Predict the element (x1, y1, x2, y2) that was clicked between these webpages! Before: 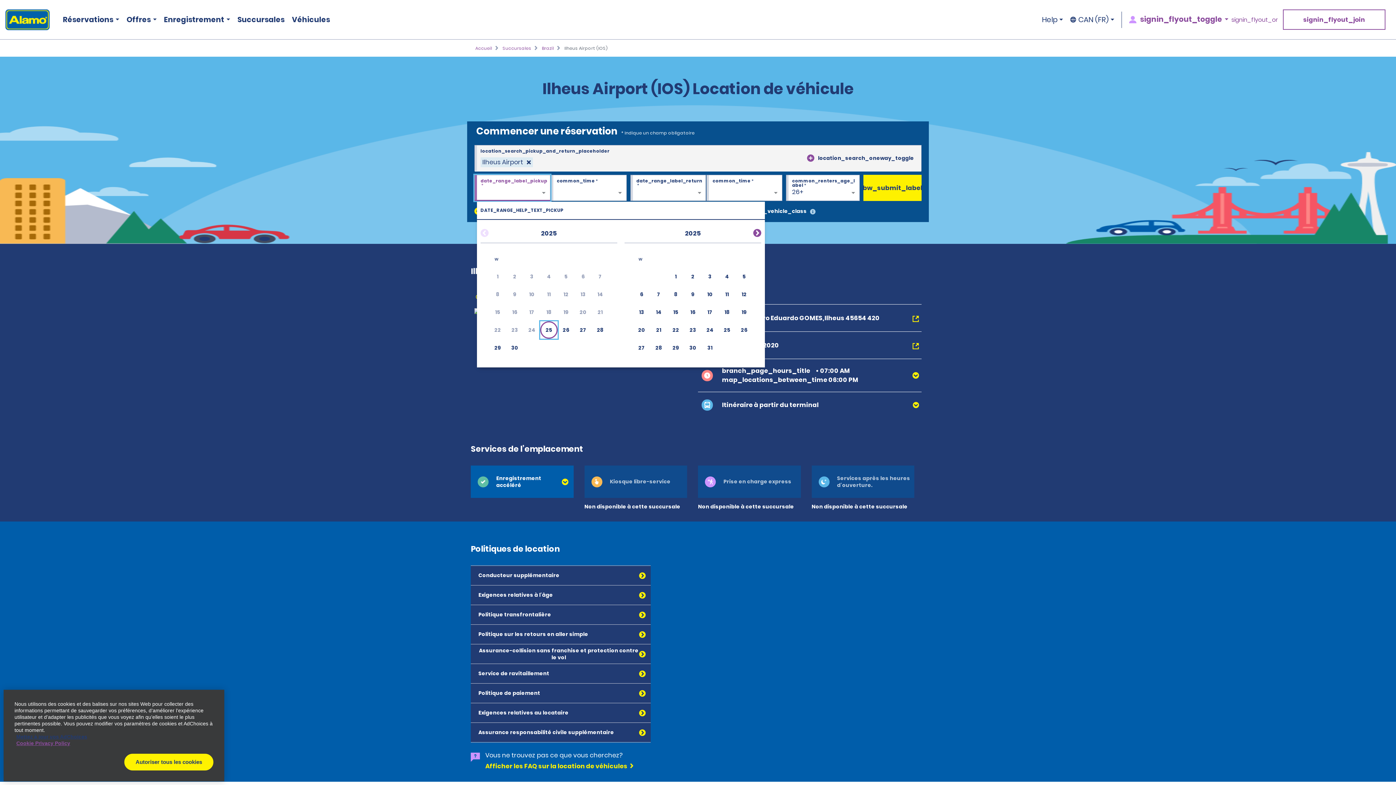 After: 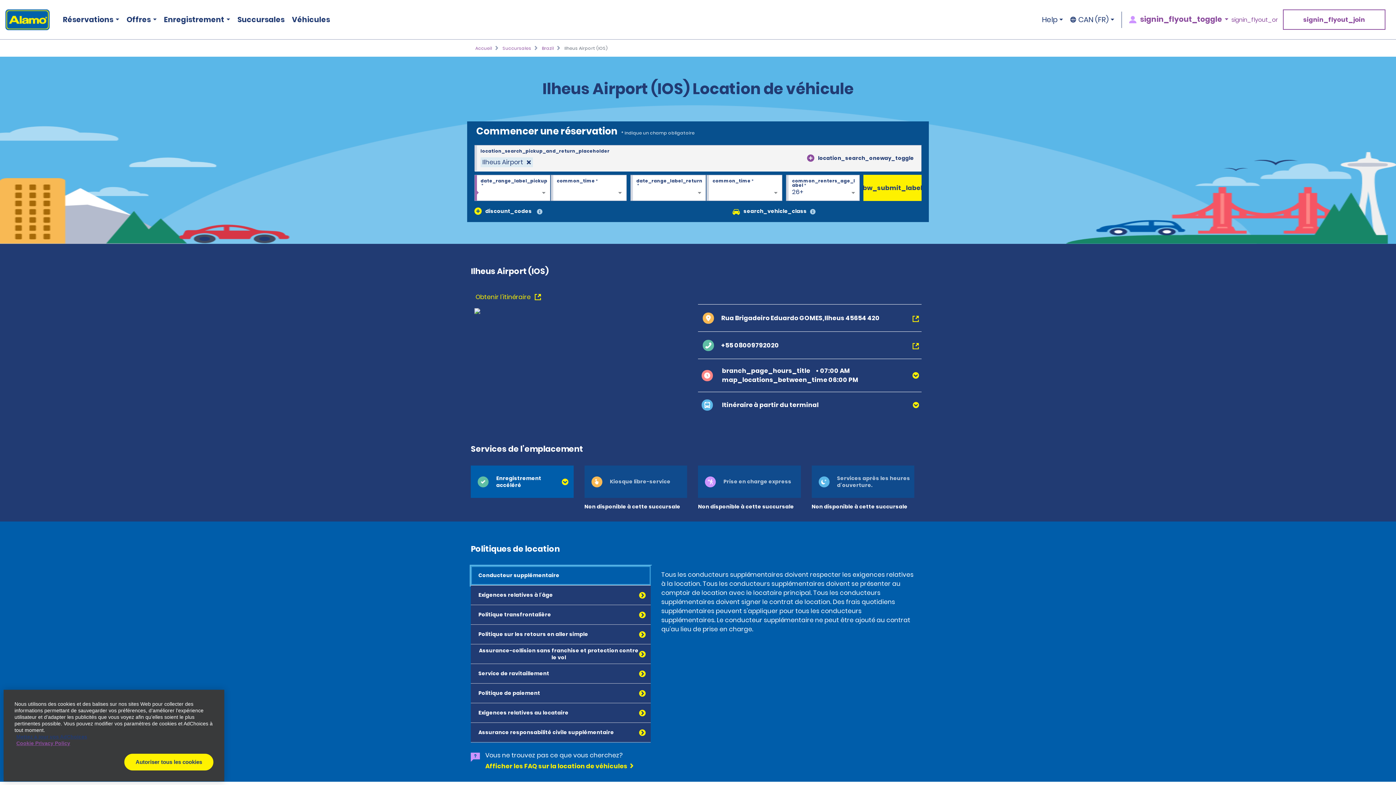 Action: label: Conducteur supplémentaire bbox: (470, 533, 650, 552)